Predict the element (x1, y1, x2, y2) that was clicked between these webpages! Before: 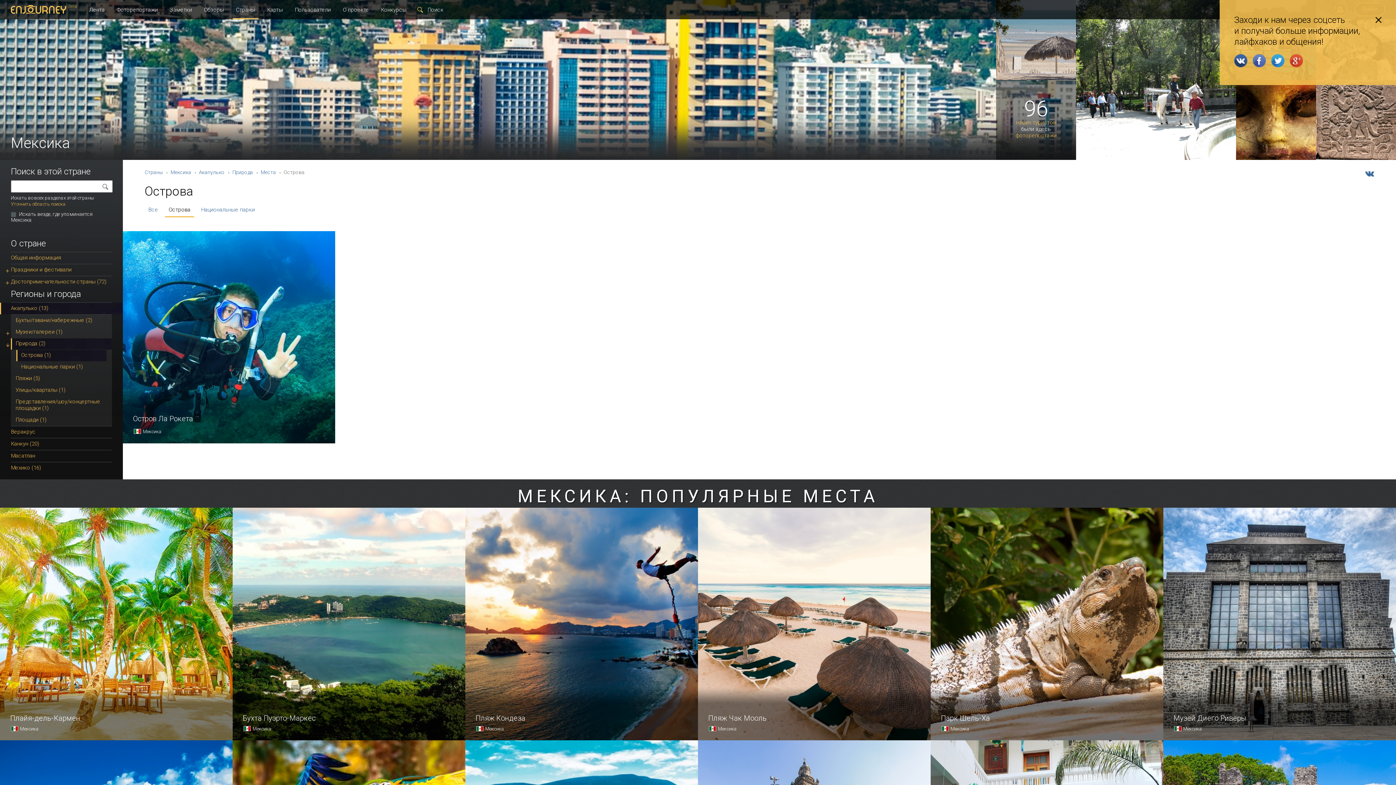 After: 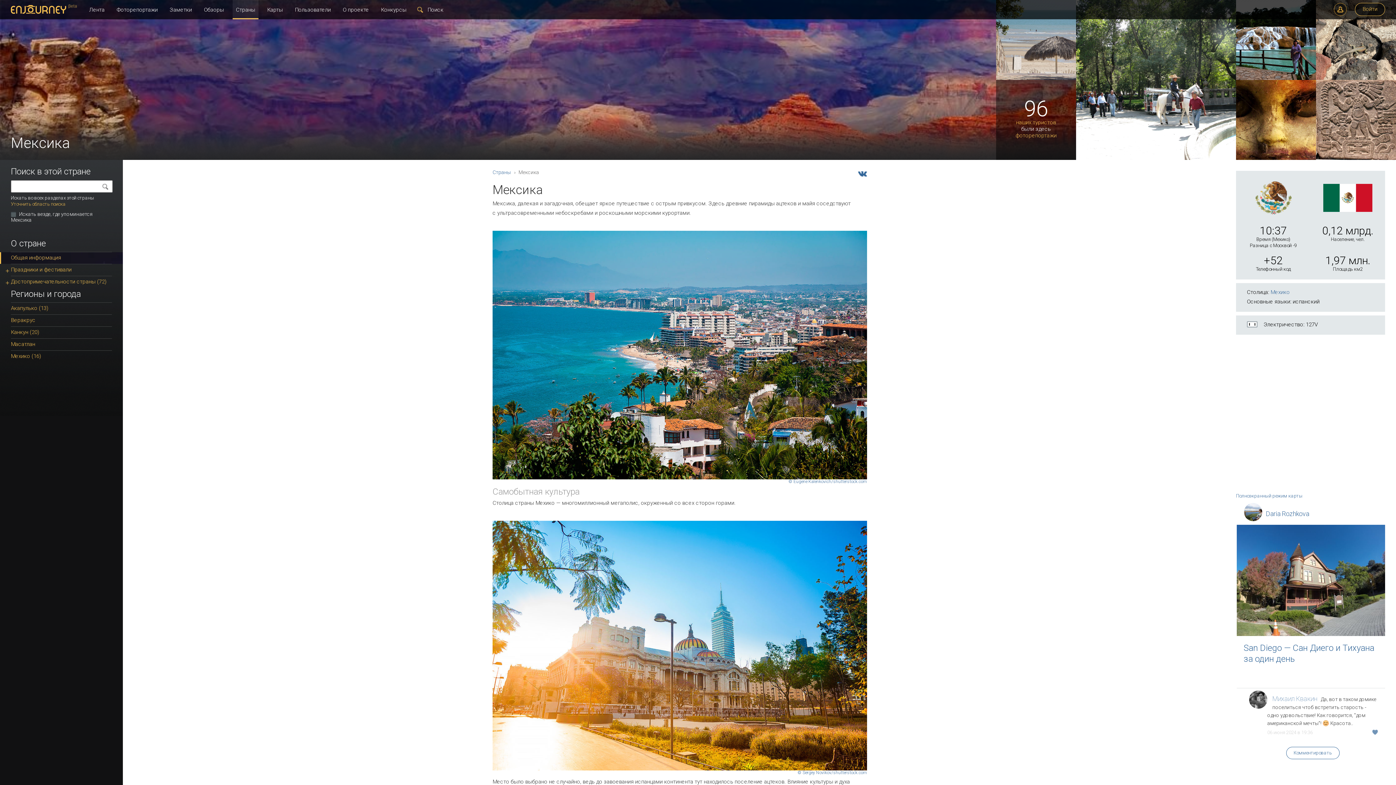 Action: bbox: (170, 169, 191, 175) label: Мексика